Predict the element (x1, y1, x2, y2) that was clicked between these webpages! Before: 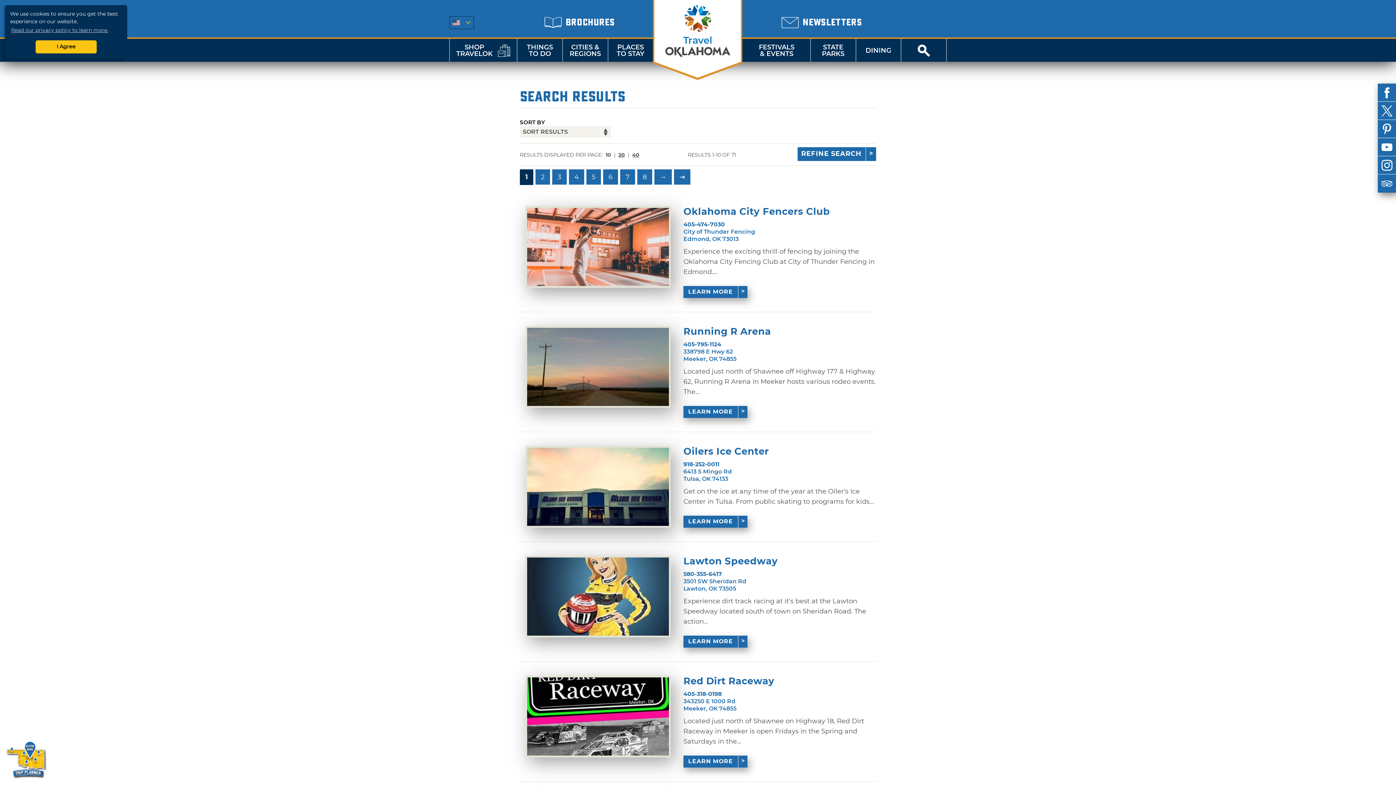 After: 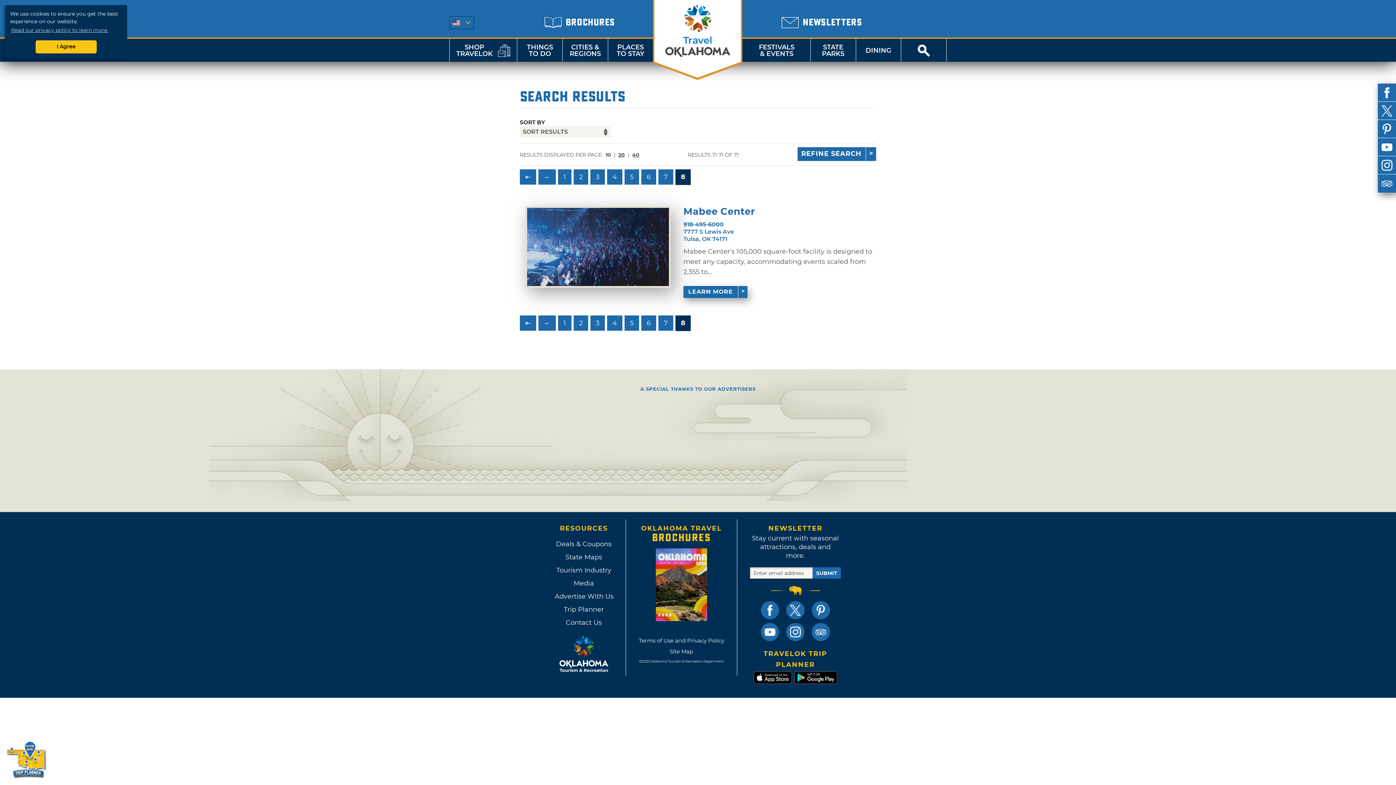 Action: bbox: (637, 169, 652, 184) label: 8